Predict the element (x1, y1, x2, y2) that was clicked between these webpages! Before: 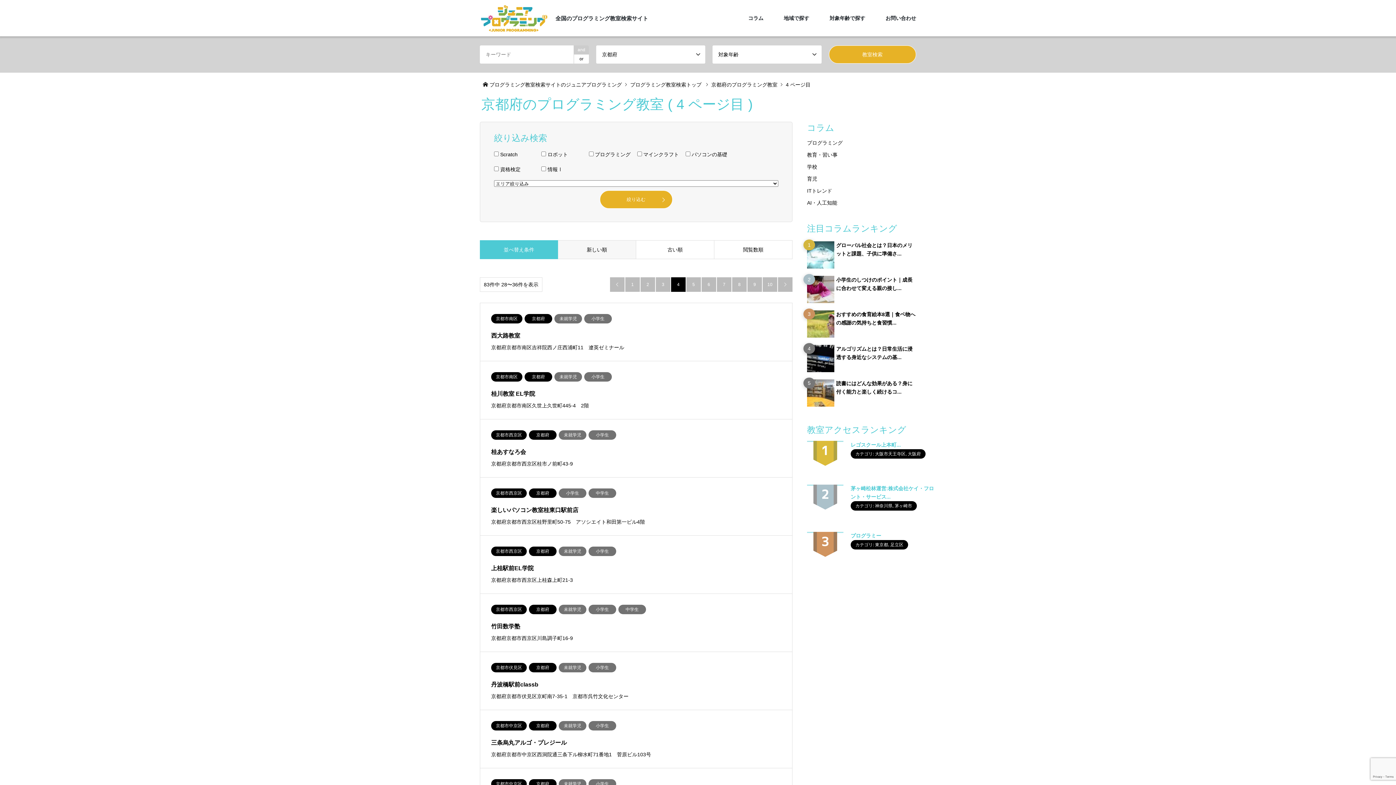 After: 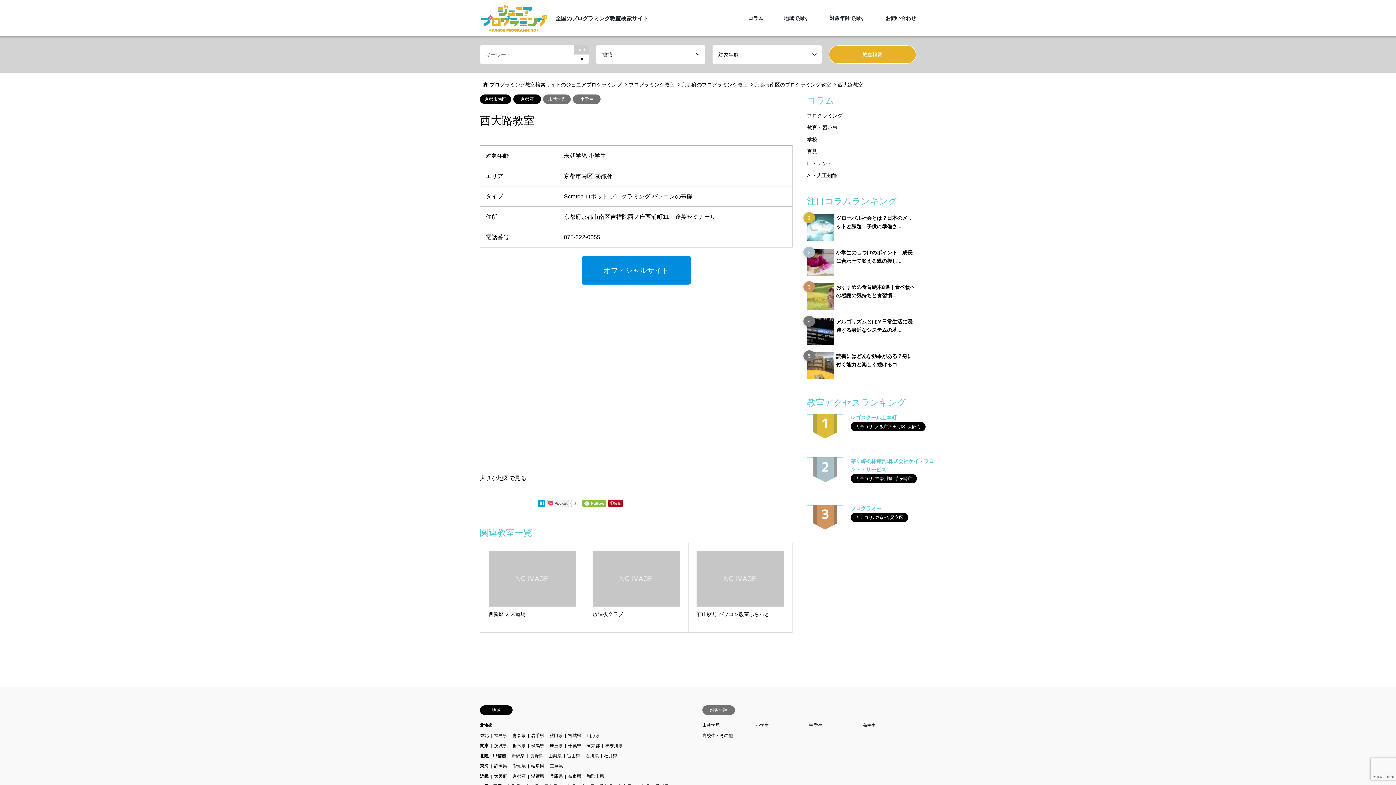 Action: bbox: (480, 303, 792, 361) label: 京都市南区京都府未就学児小学生
西大路教室

京都府京都市南区吉祥院西ノ庄西浦町11　遼英ゼミナール